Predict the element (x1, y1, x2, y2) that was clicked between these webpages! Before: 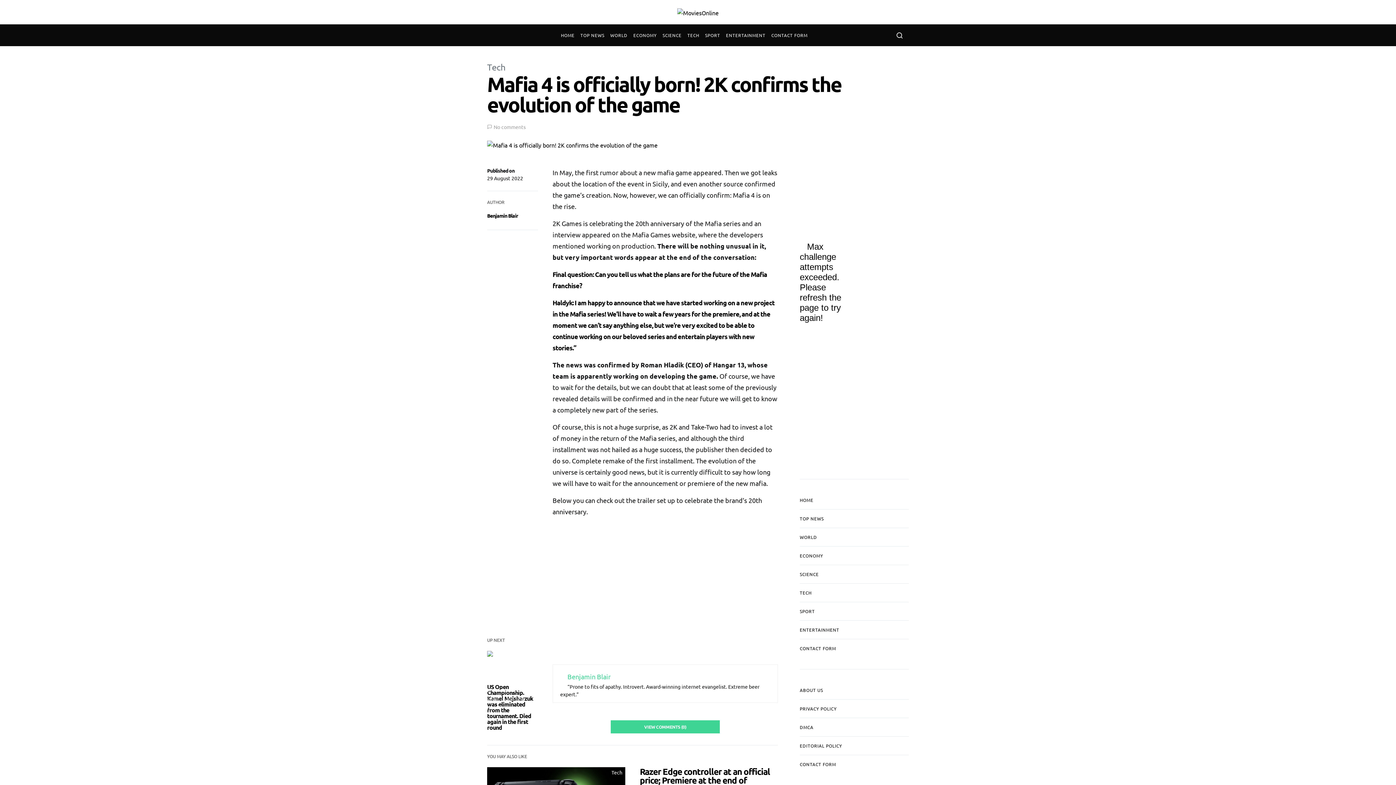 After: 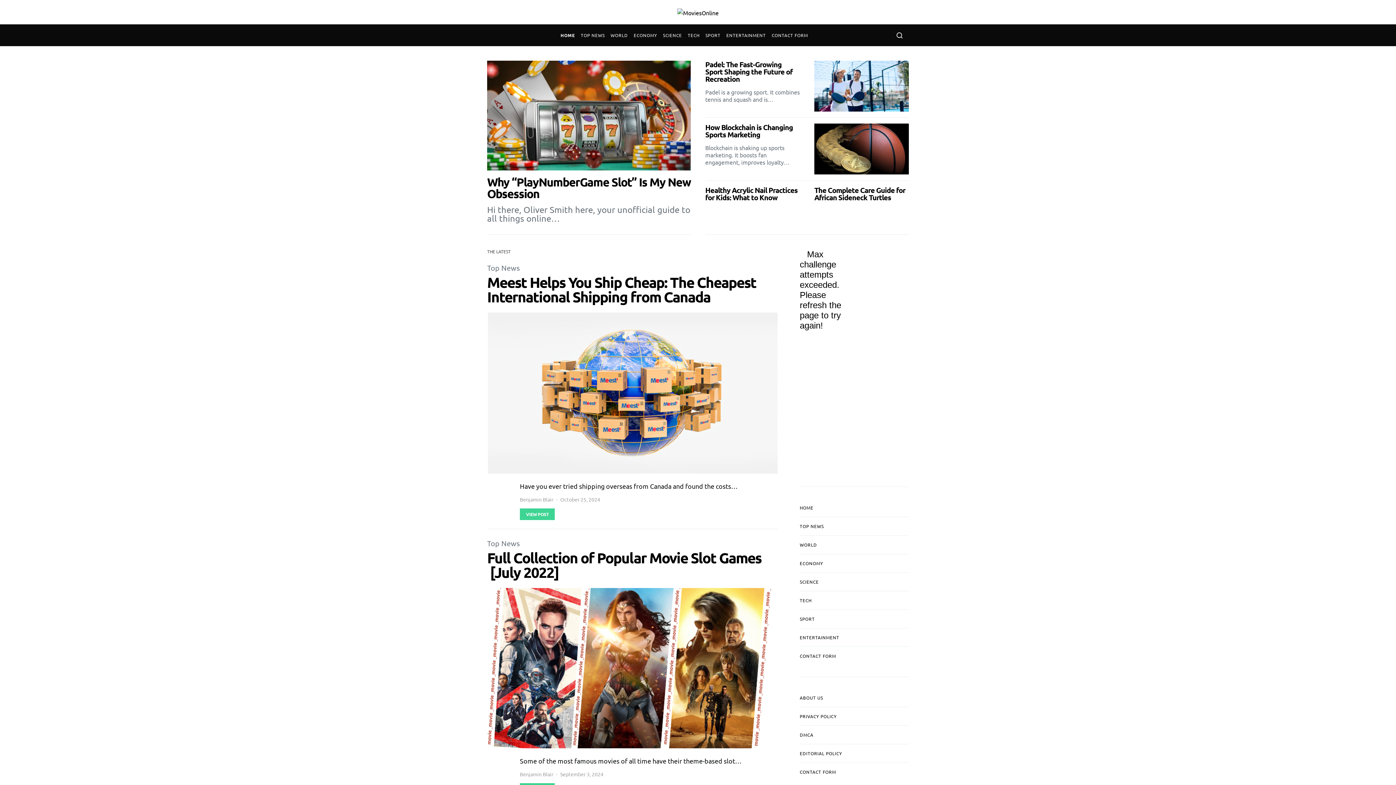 Action: label: ENTERTAINMENT bbox: (800, 621, 909, 639)